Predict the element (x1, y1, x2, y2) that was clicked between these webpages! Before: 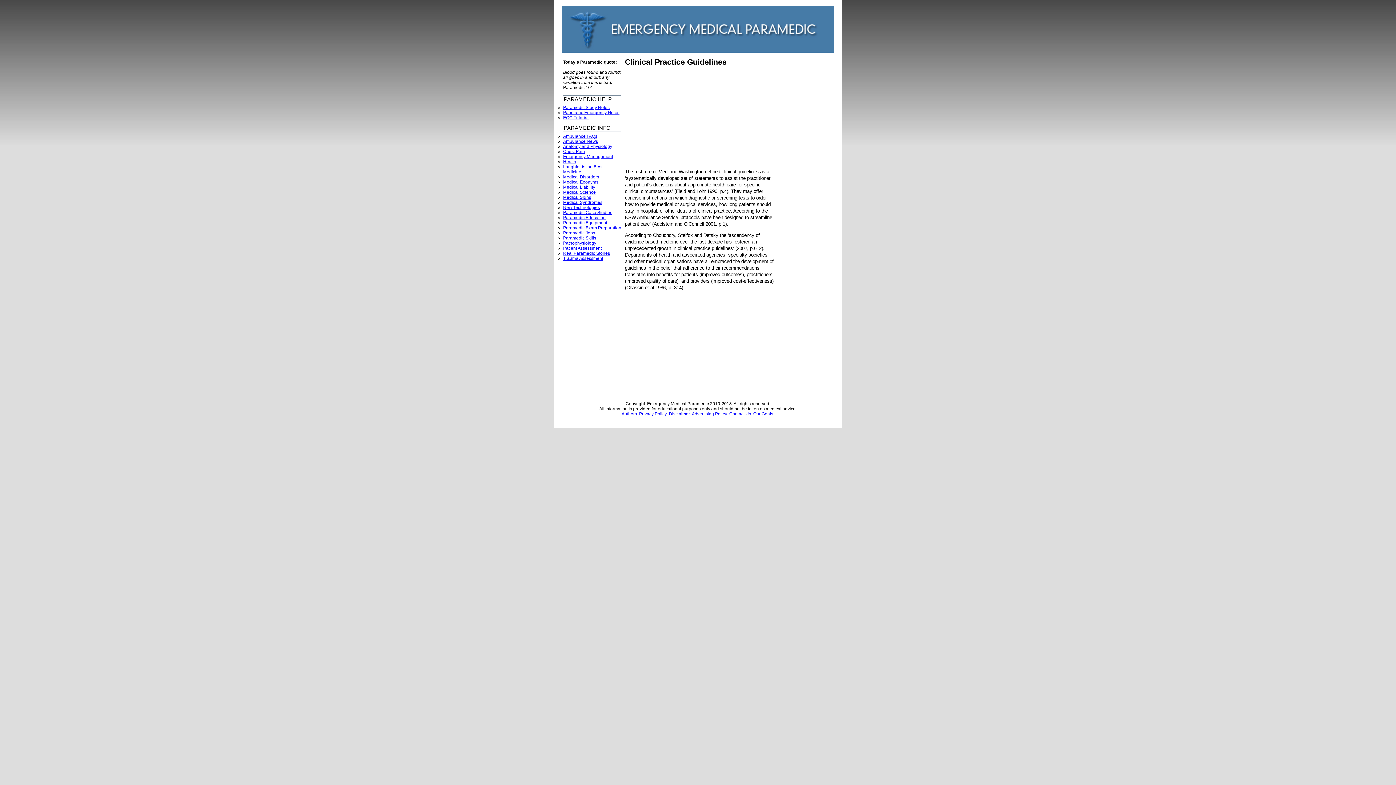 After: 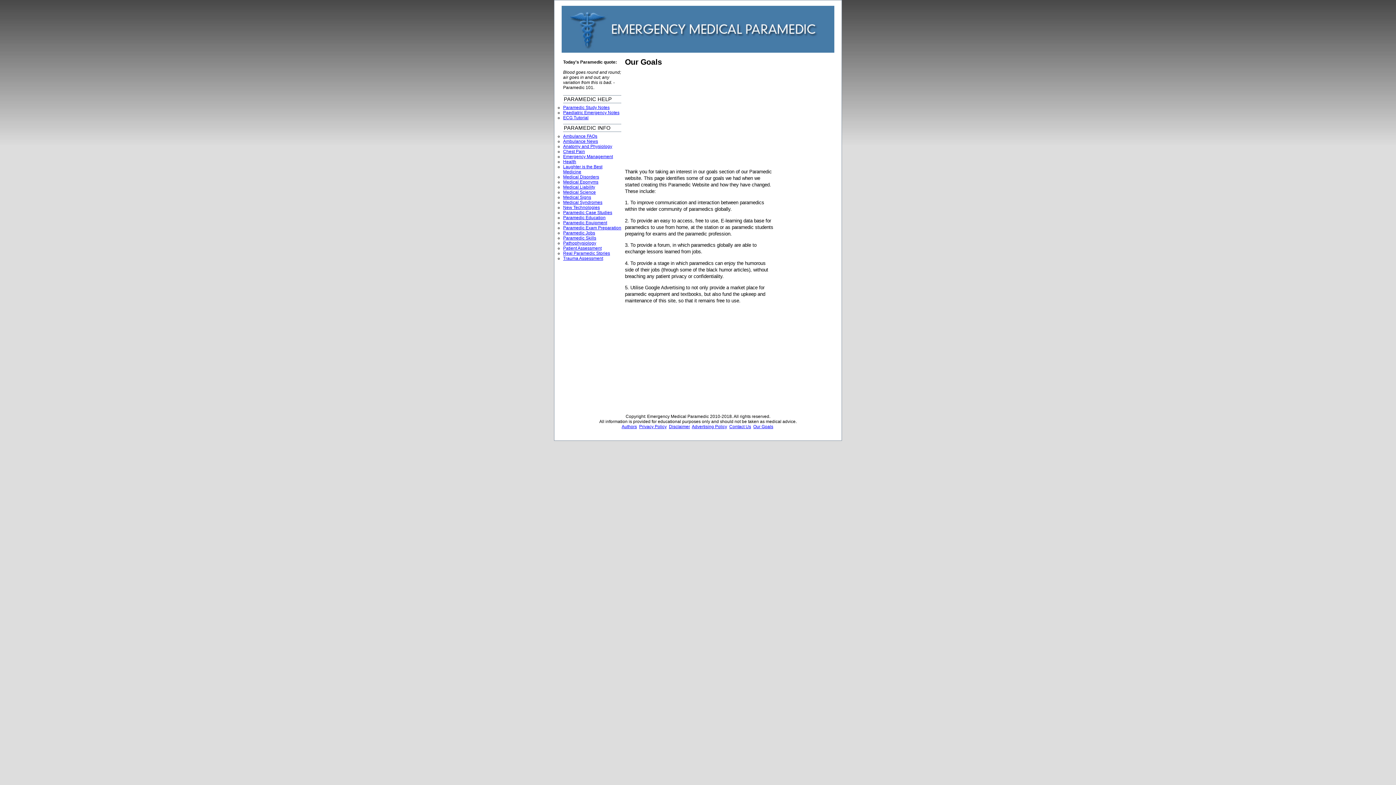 Action: bbox: (753, 411, 773, 416) label: Our Goals